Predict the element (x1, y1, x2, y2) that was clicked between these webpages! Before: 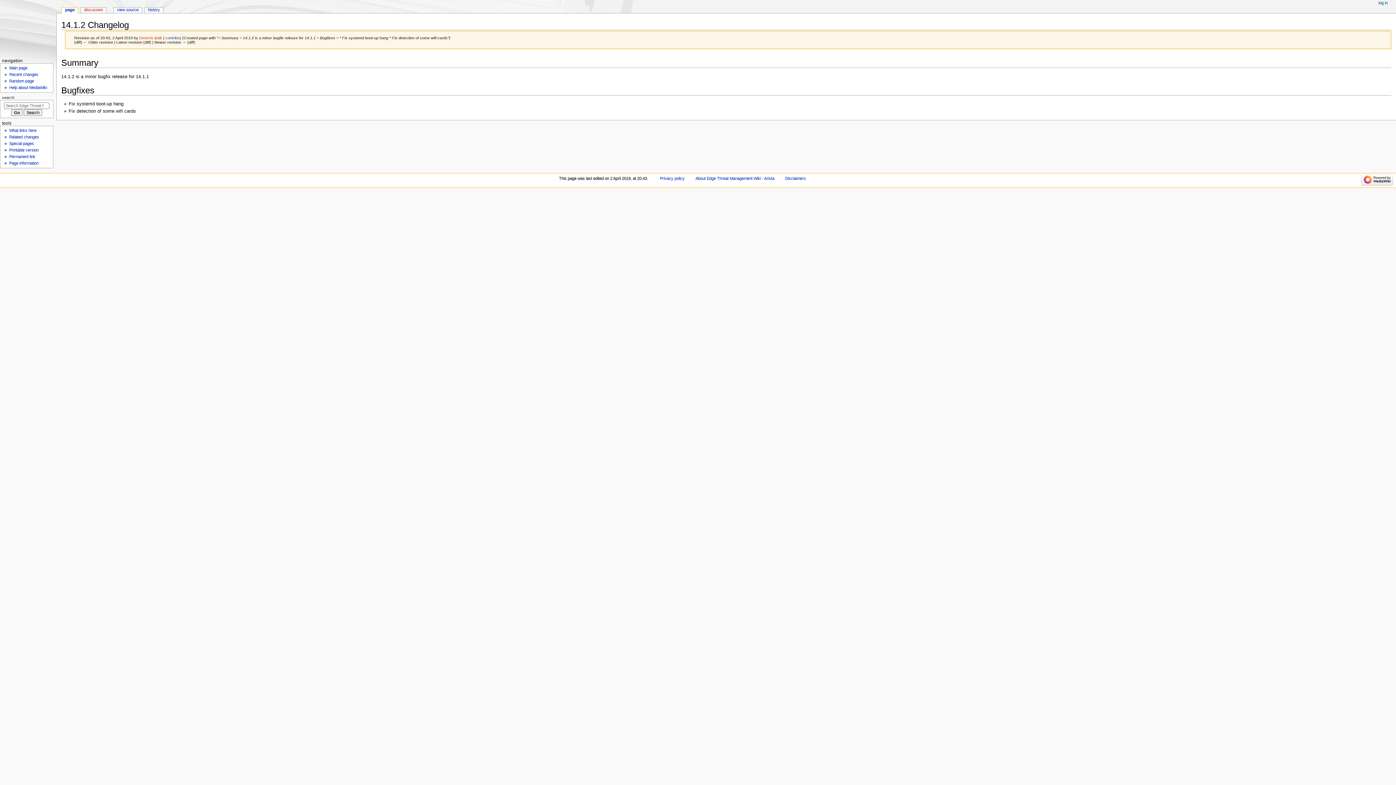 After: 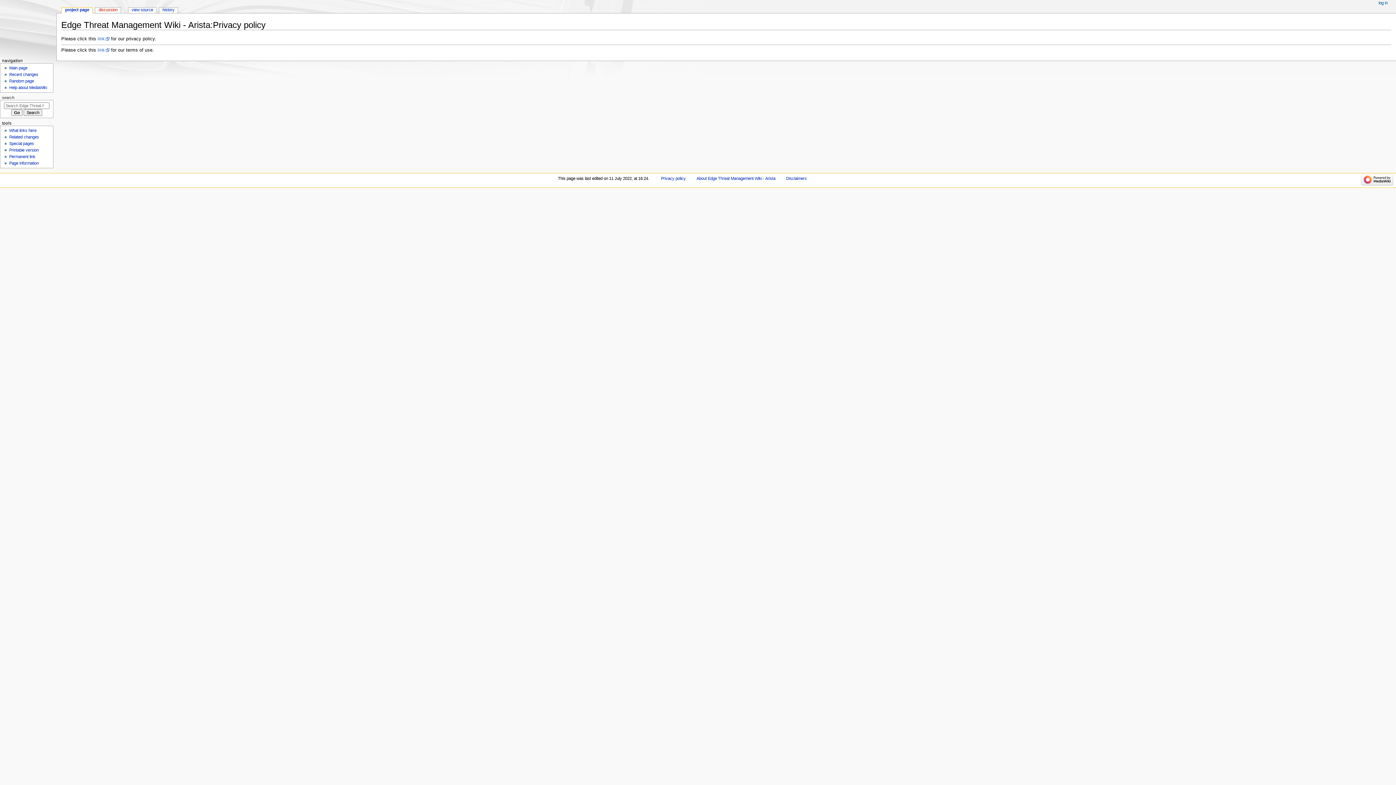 Action: label: Privacy policy bbox: (660, 176, 684, 180)